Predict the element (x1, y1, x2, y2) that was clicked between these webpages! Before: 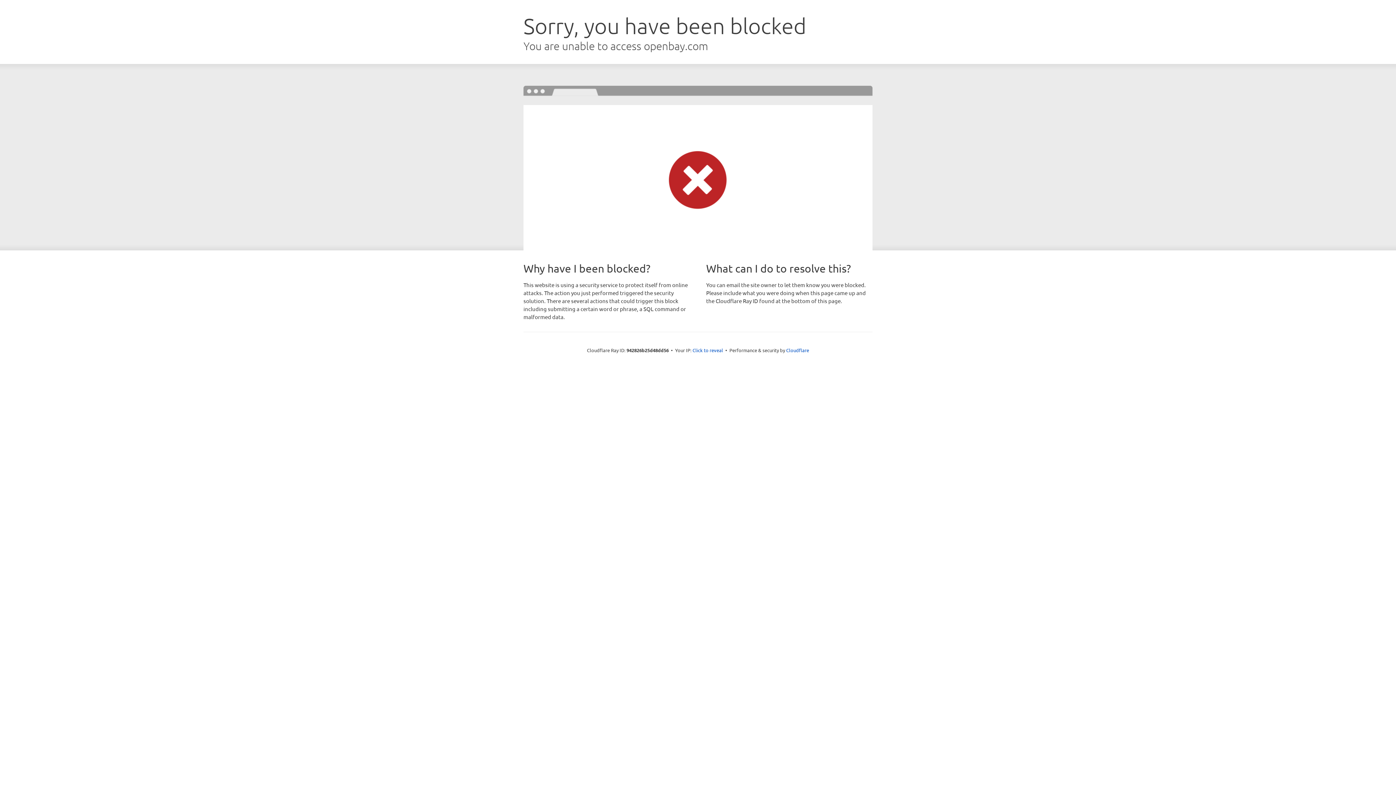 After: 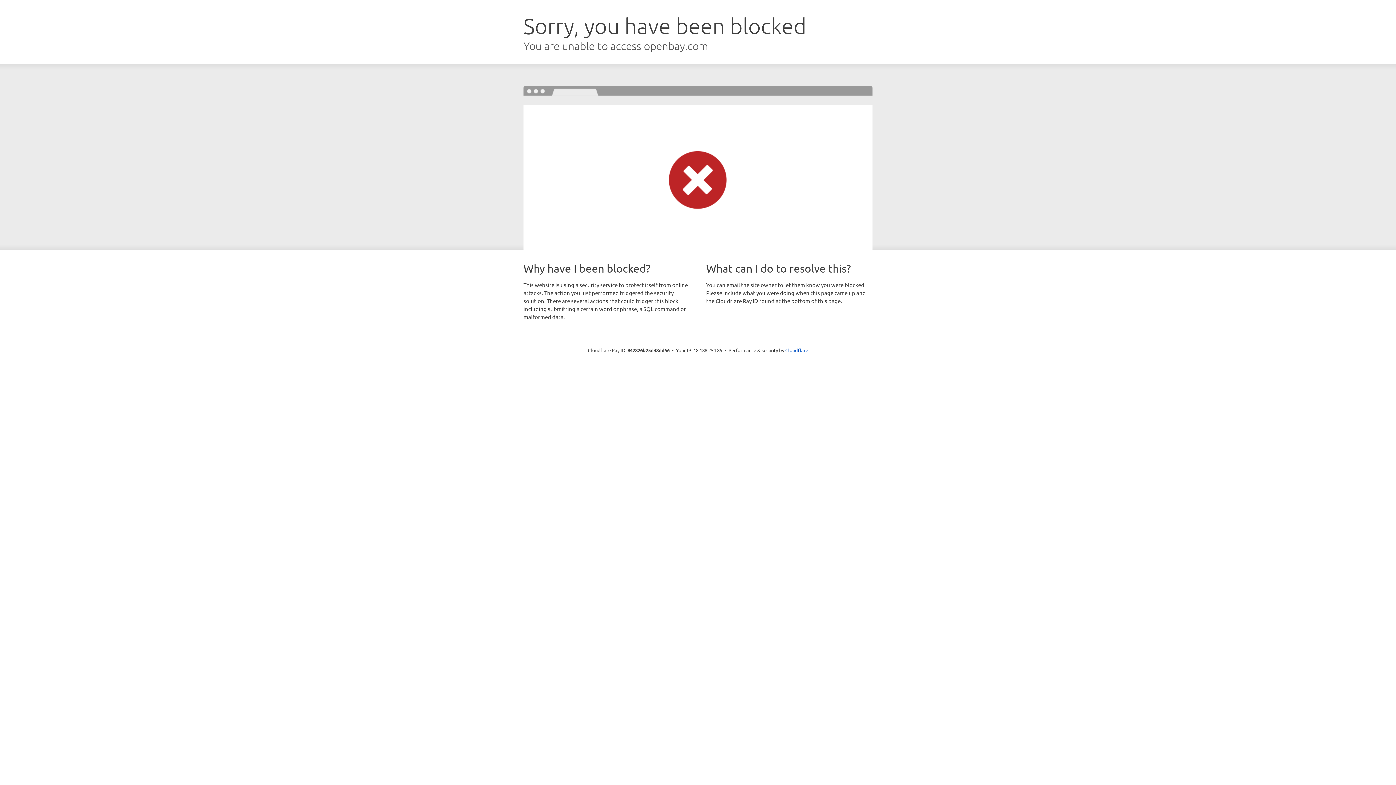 Action: bbox: (692, 346, 723, 353) label: Click to reveal